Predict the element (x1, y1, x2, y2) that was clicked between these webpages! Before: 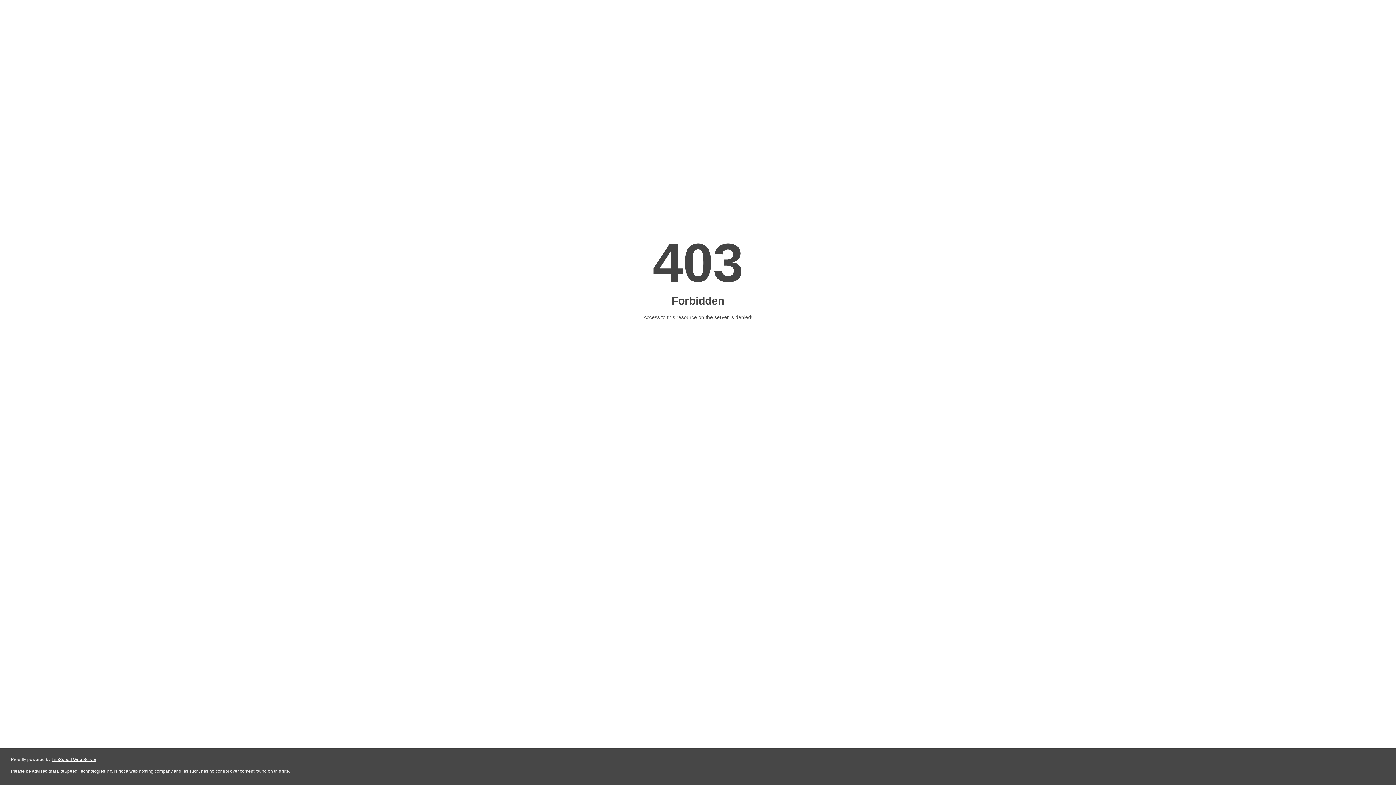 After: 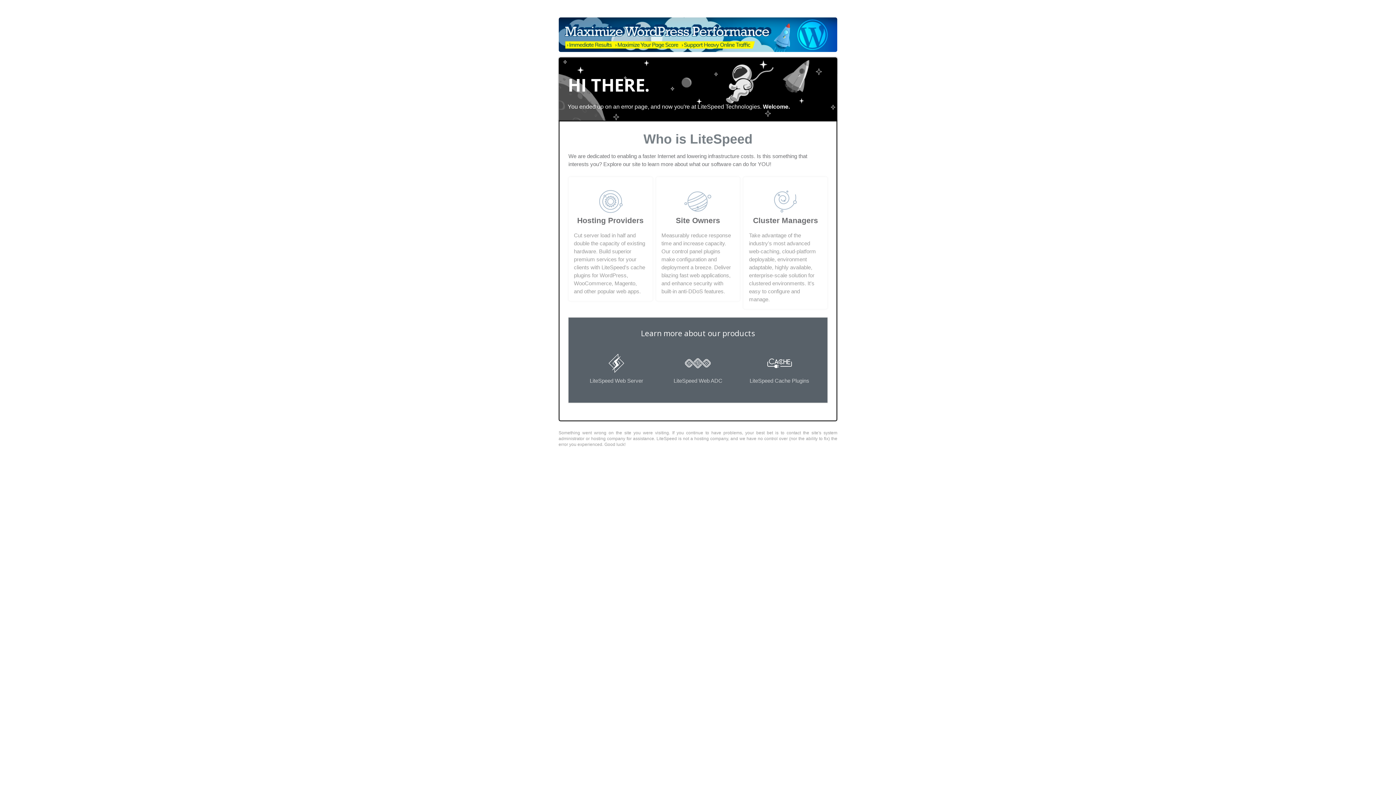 Action: label: LiteSpeed Web Server bbox: (51, 757, 96, 762)